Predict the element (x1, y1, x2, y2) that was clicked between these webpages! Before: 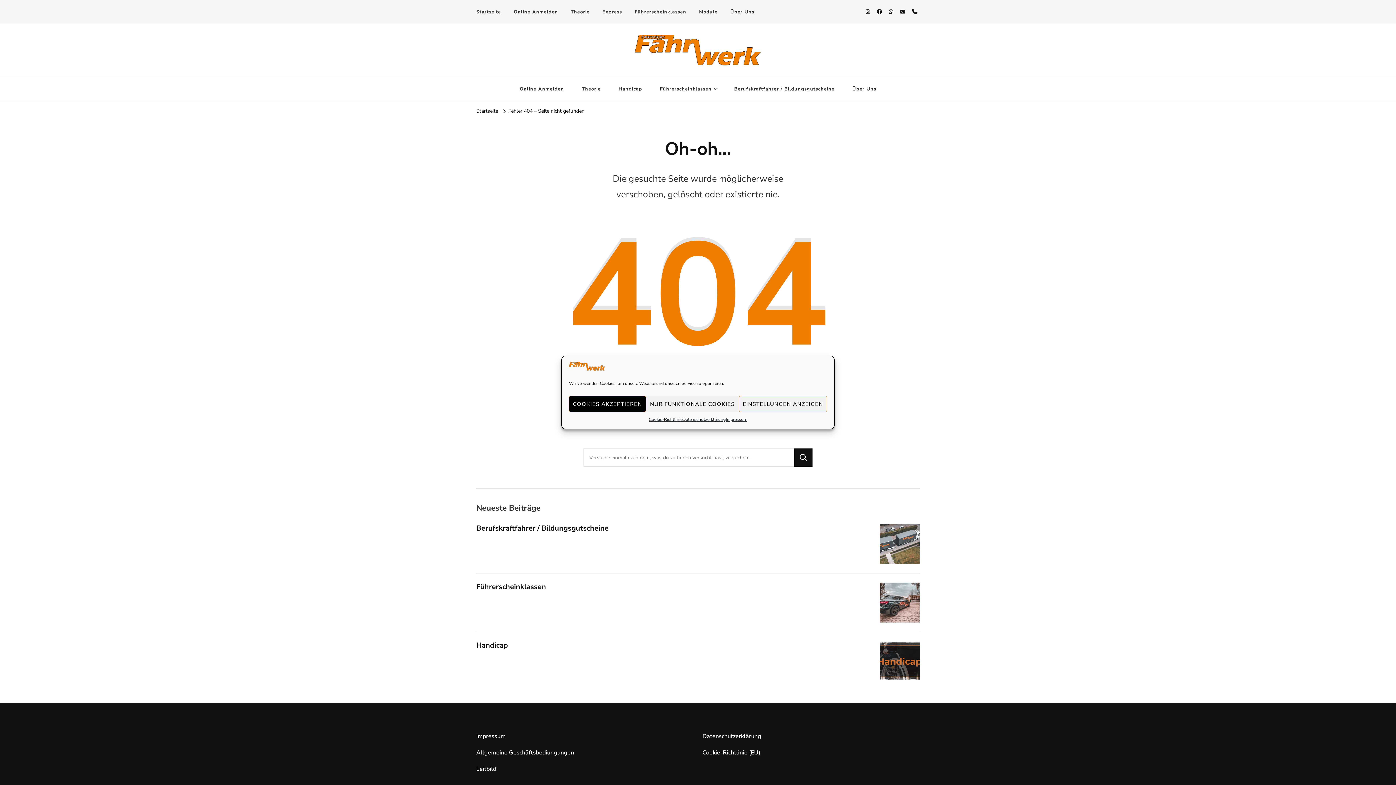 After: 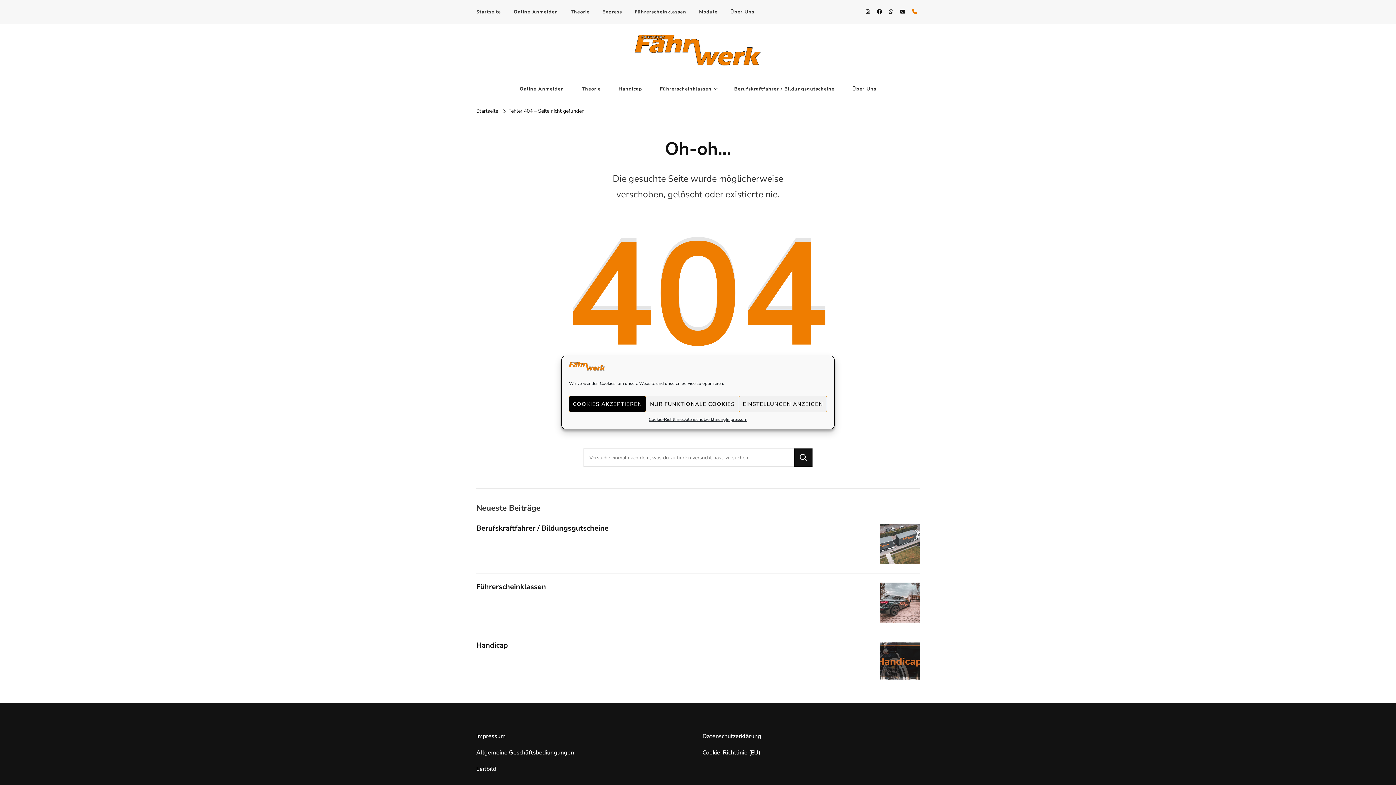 Action: bbox: (909, 5, 920, 18)